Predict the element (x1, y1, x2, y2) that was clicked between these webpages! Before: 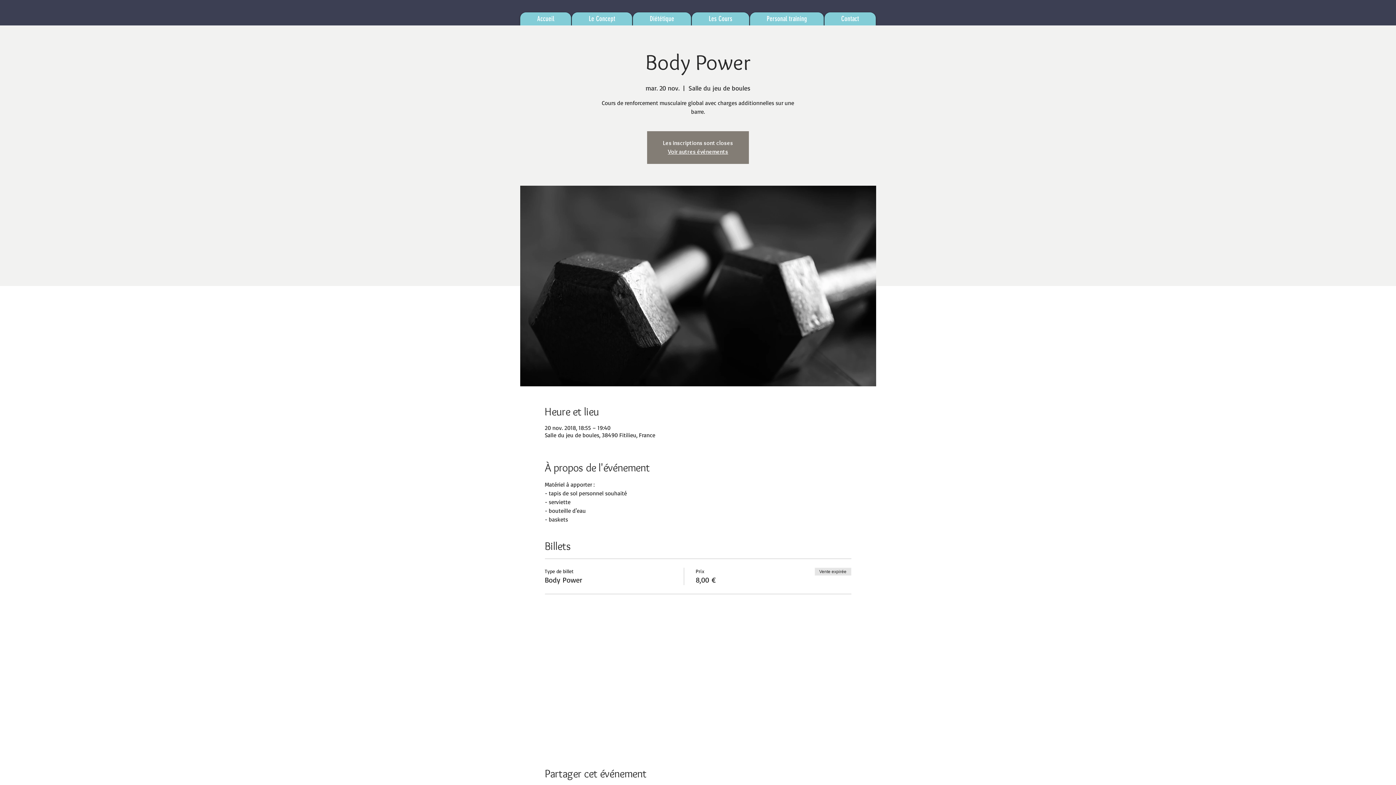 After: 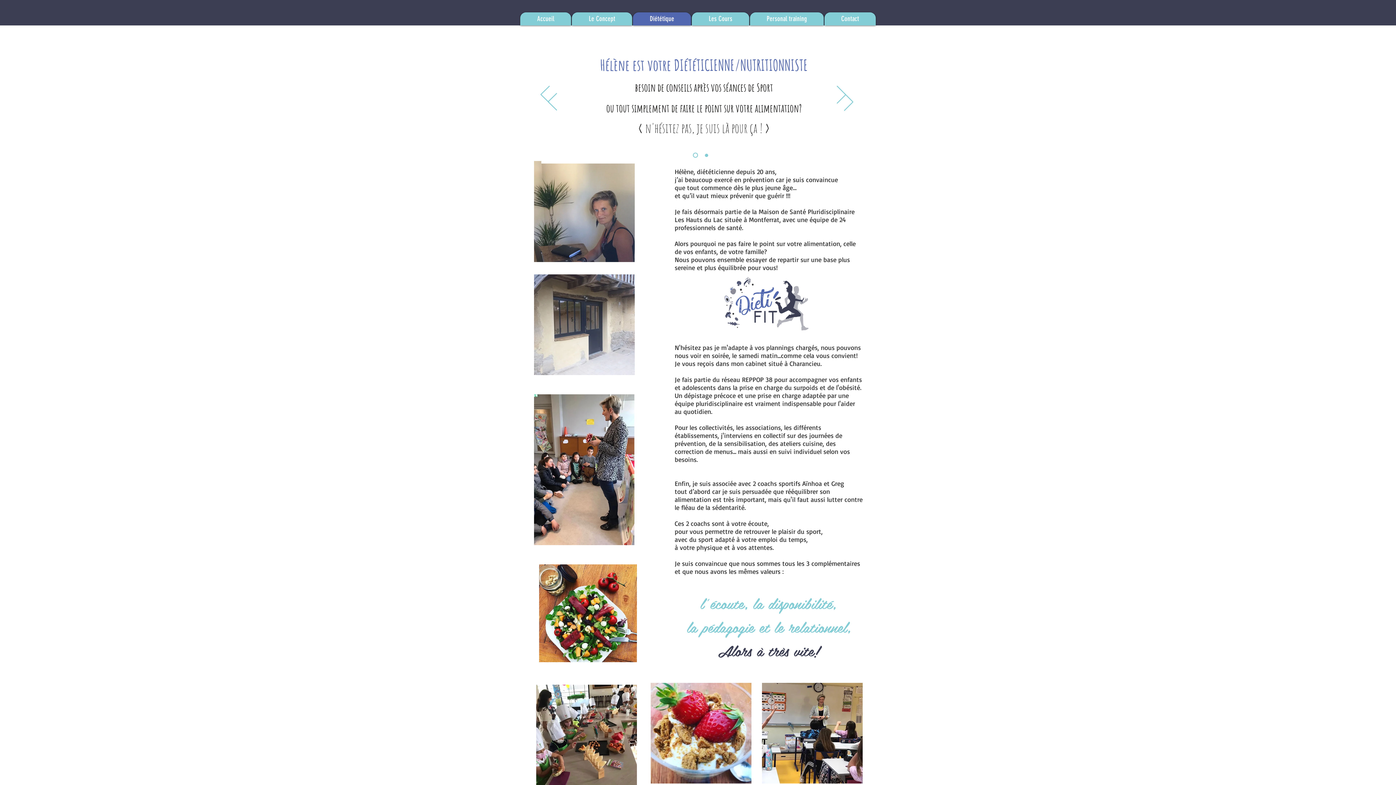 Action: label: Diététique bbox: (633, 12, 691, 25)